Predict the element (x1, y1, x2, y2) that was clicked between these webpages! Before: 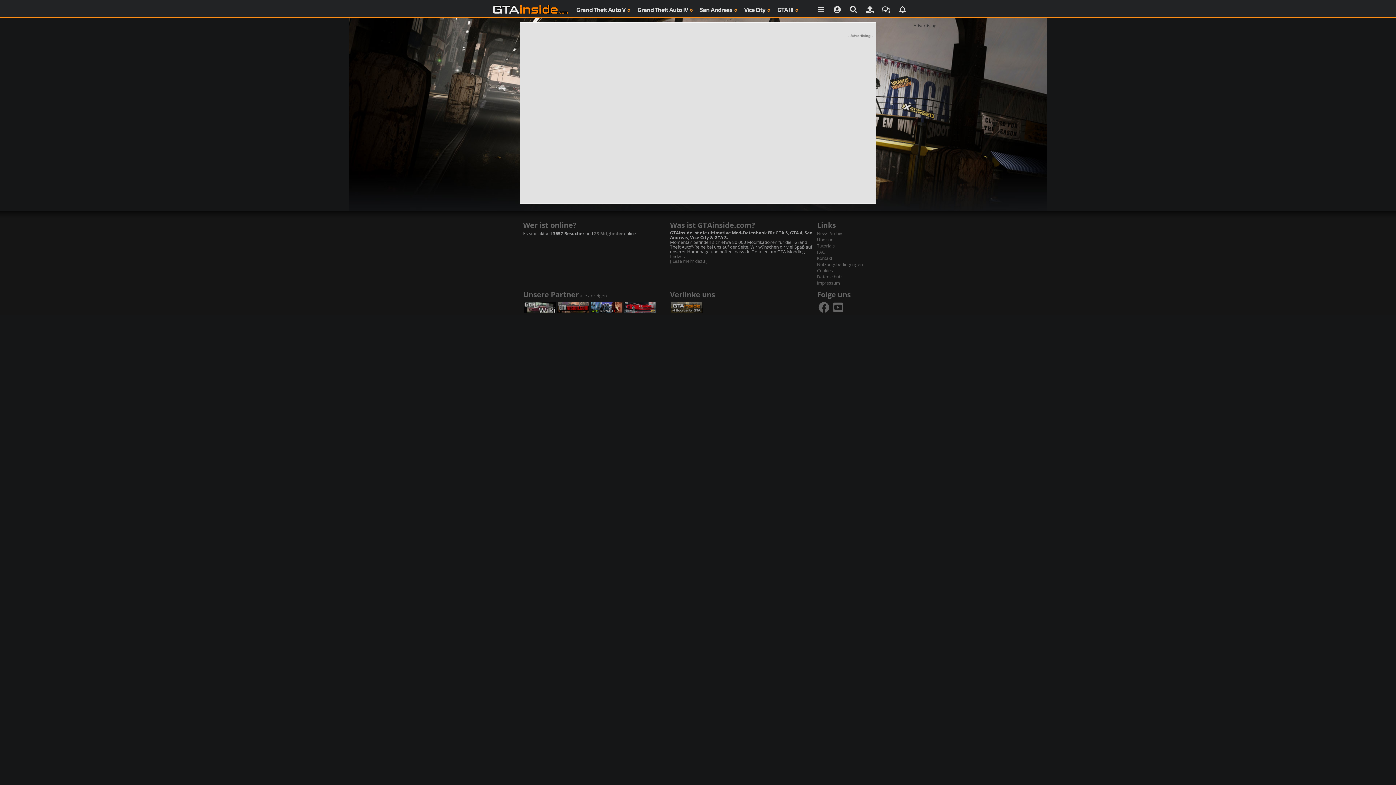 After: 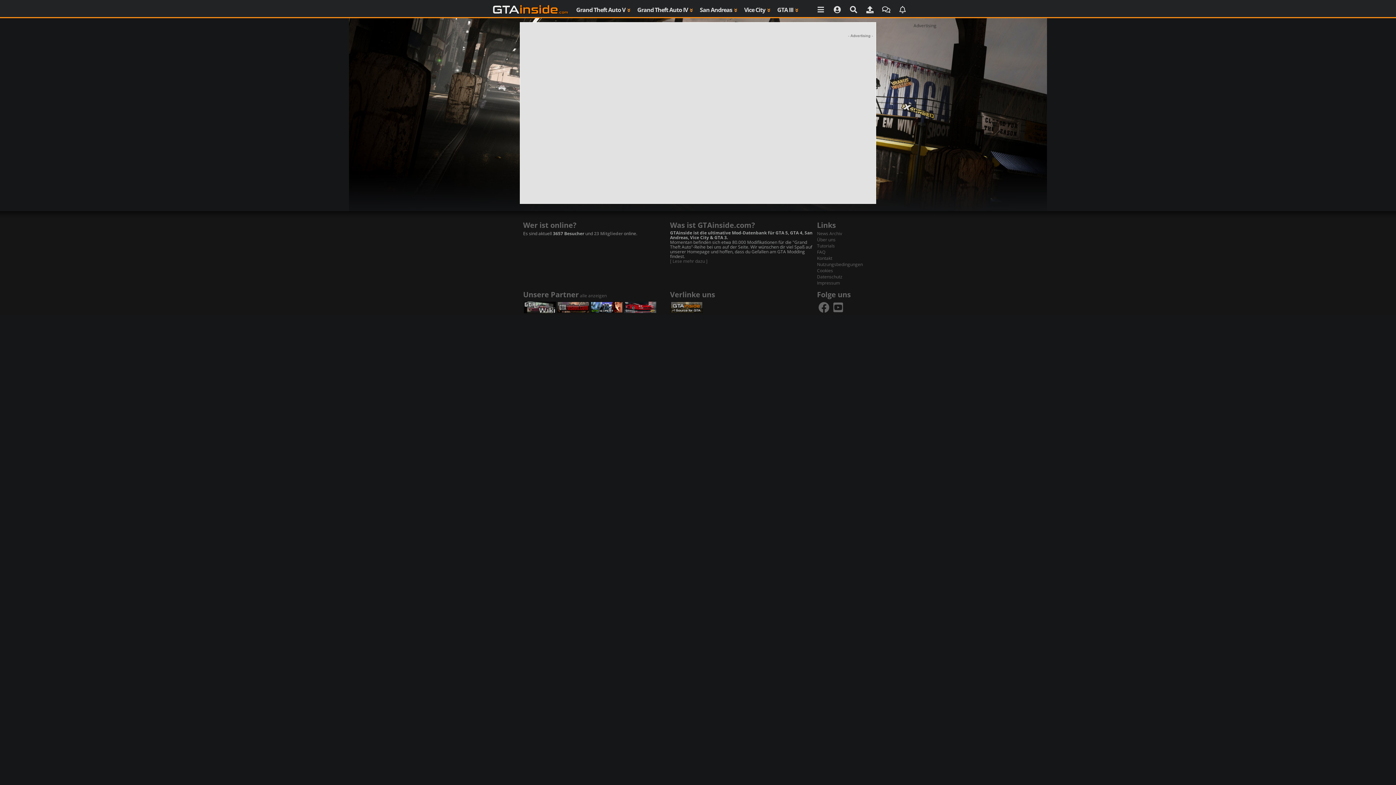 Action: bbox: (590, 303, 622, 310)